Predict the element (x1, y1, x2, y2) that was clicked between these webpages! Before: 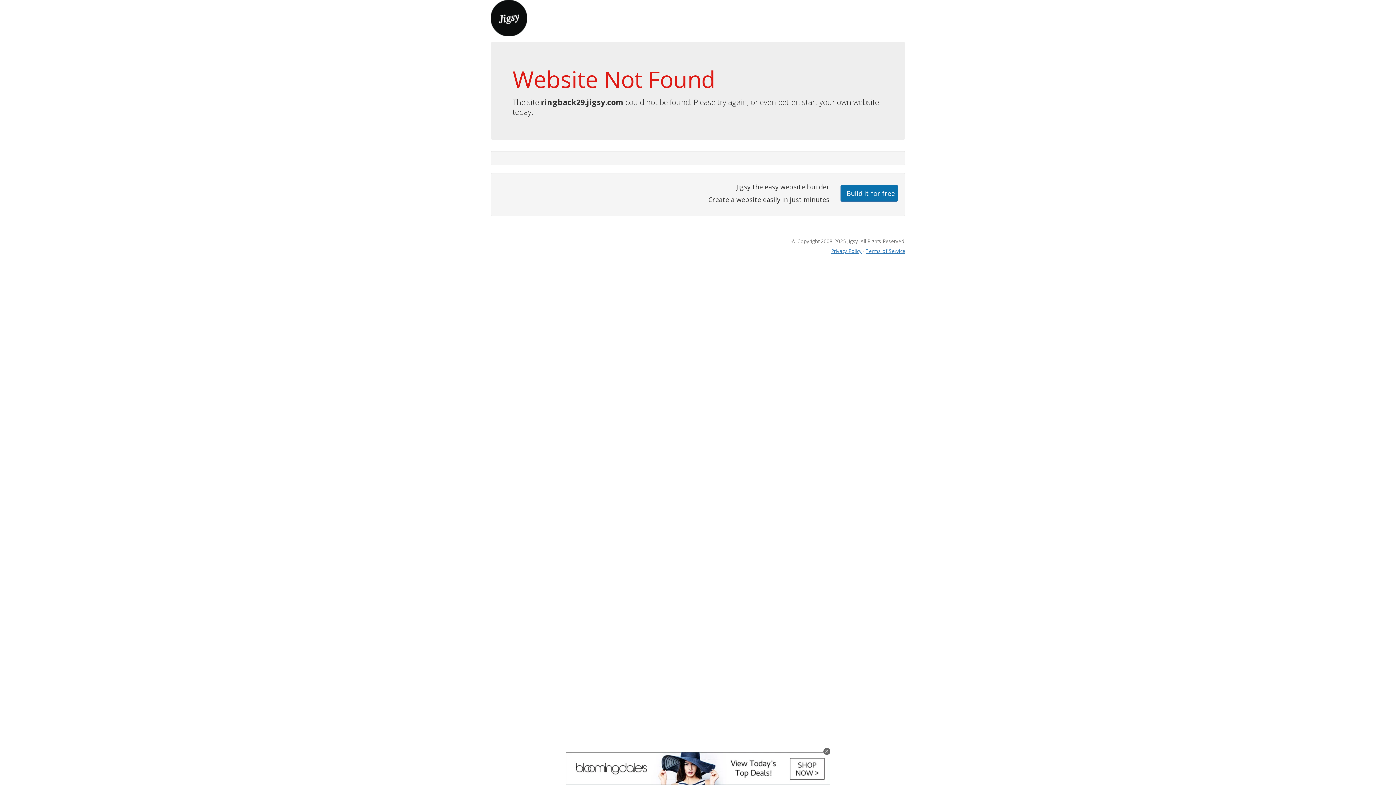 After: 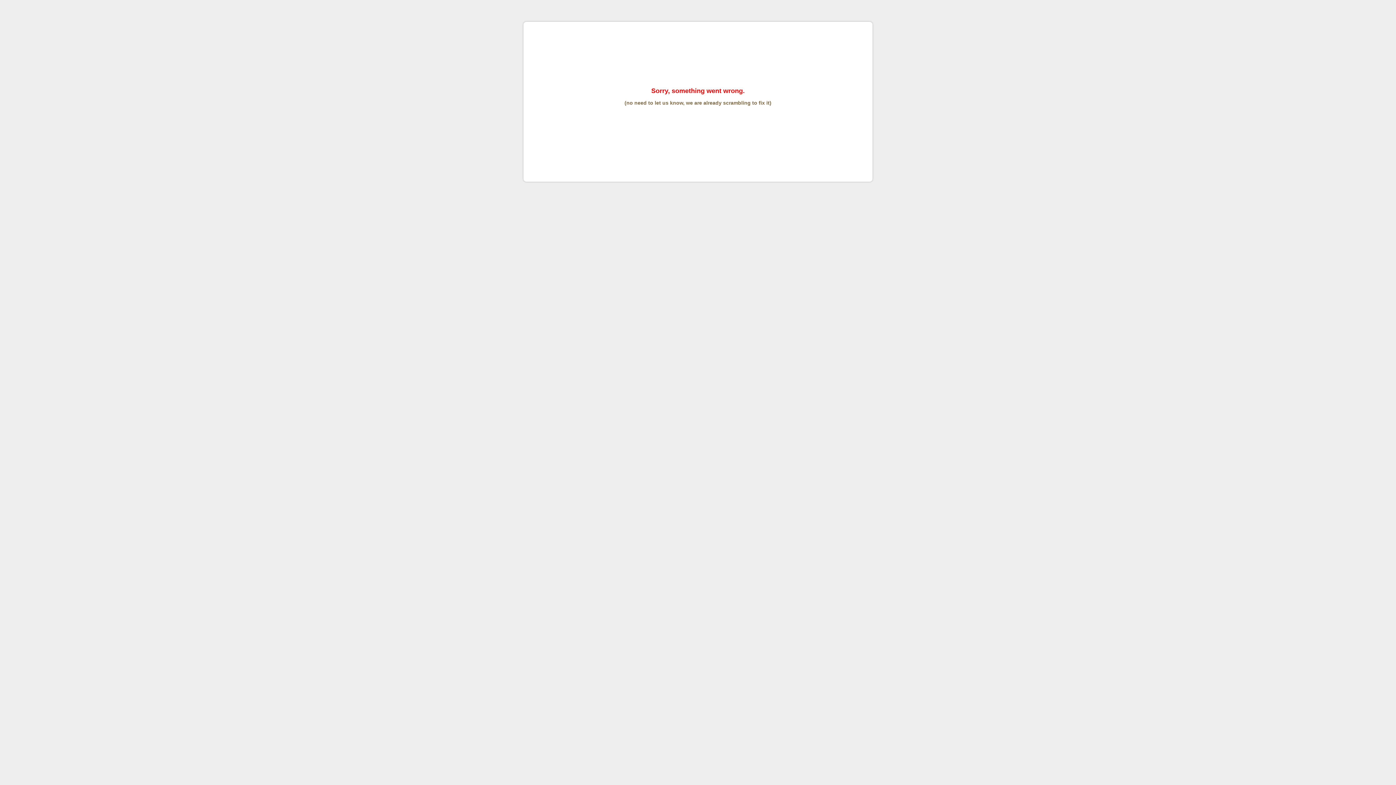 Action: label: Terms of Service bbox: (865, 247, 905, 254)